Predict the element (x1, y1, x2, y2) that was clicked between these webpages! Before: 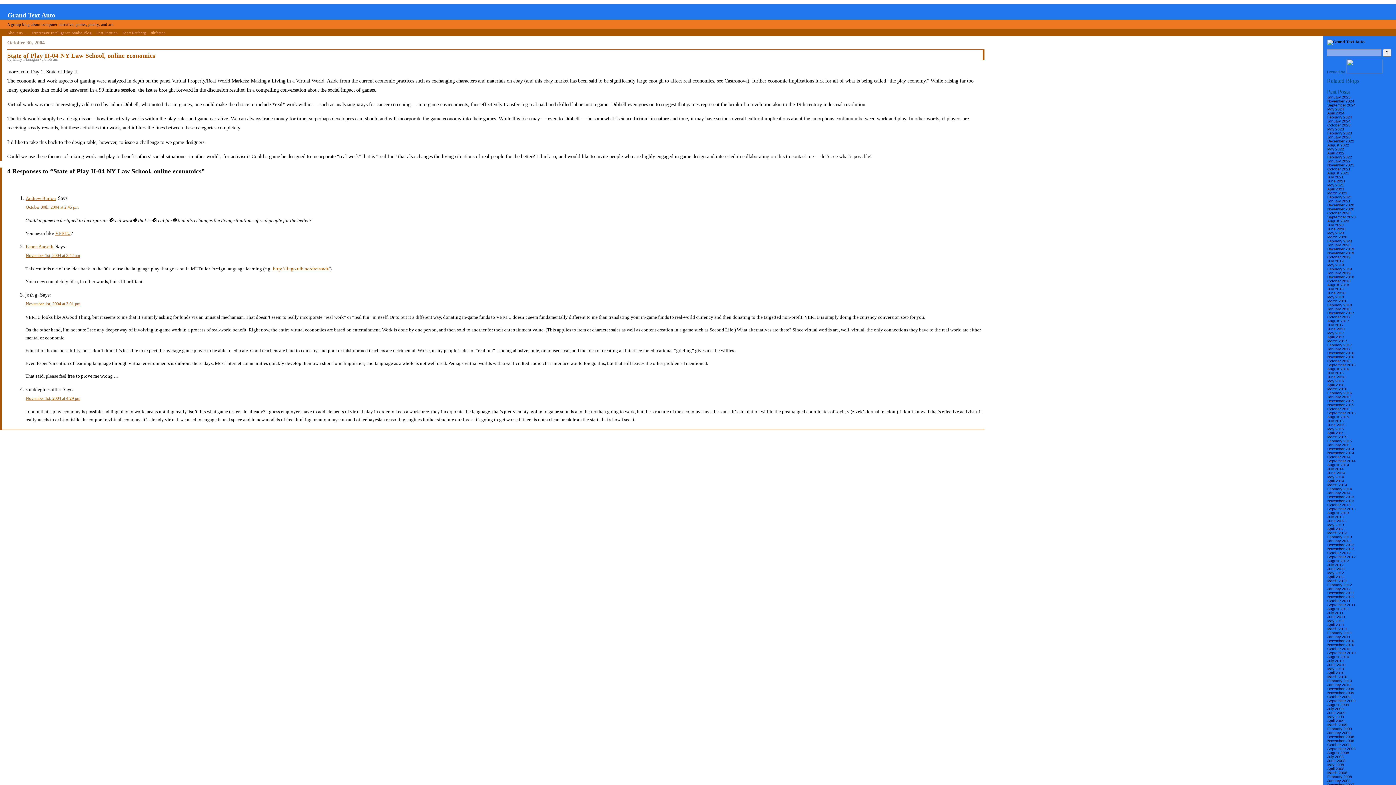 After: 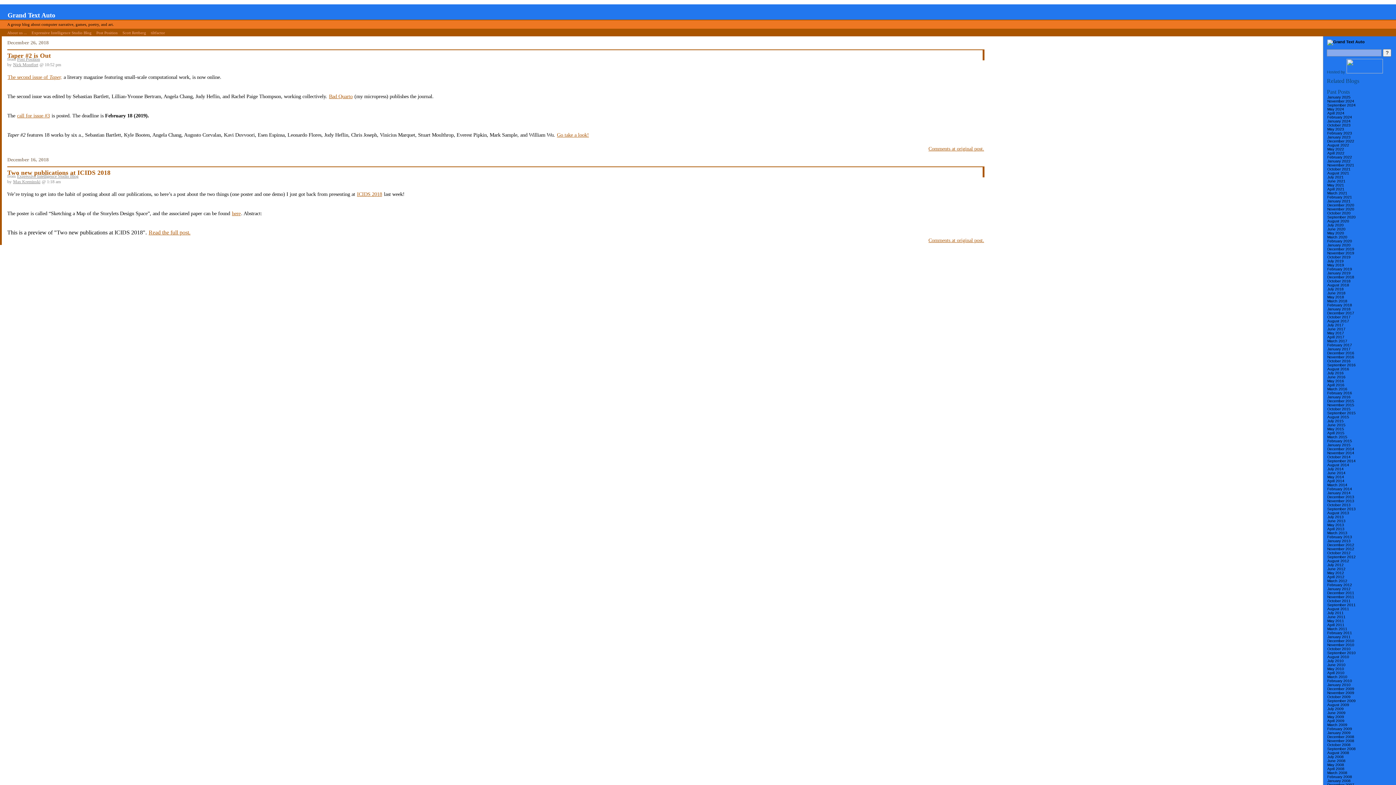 Action: label: December 2018 bbox: (1327, 274, 1354, 279)